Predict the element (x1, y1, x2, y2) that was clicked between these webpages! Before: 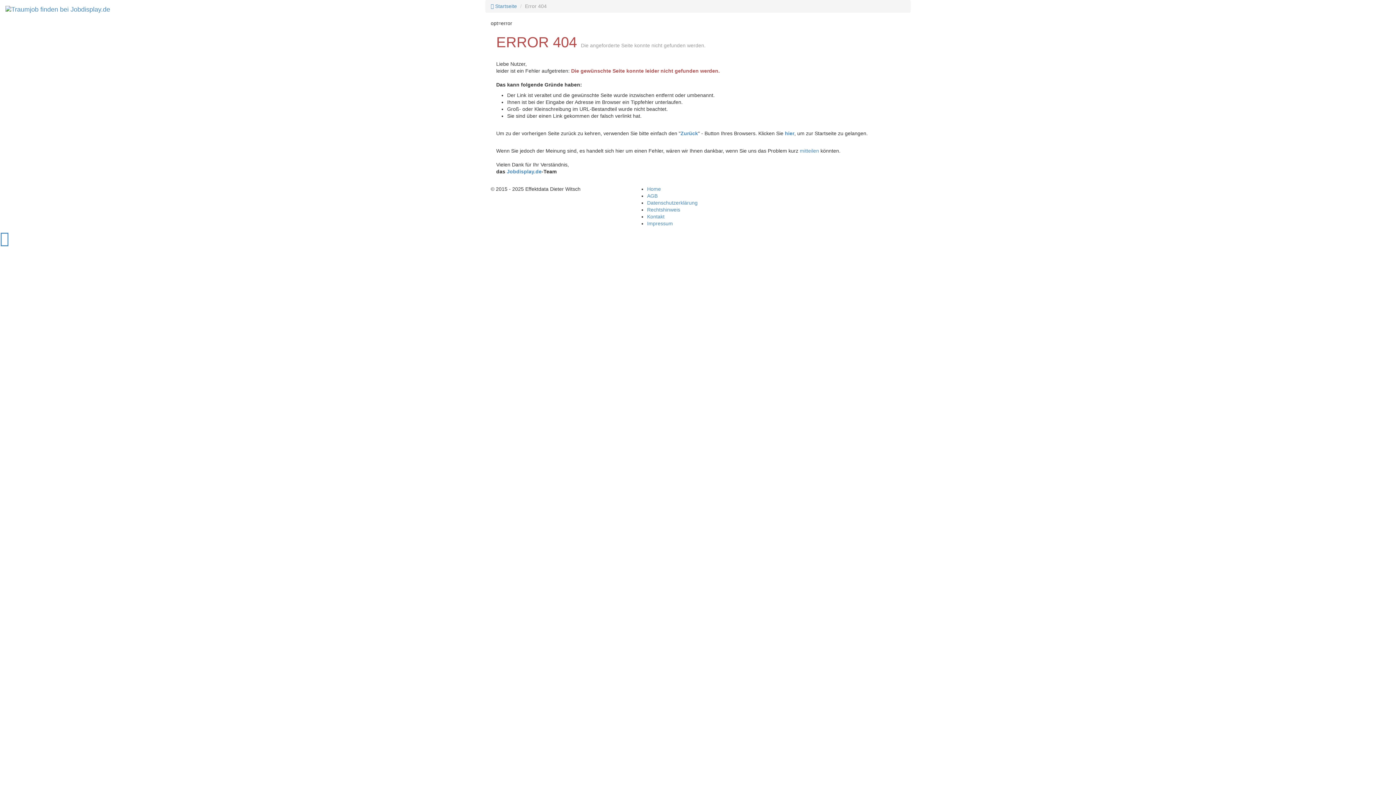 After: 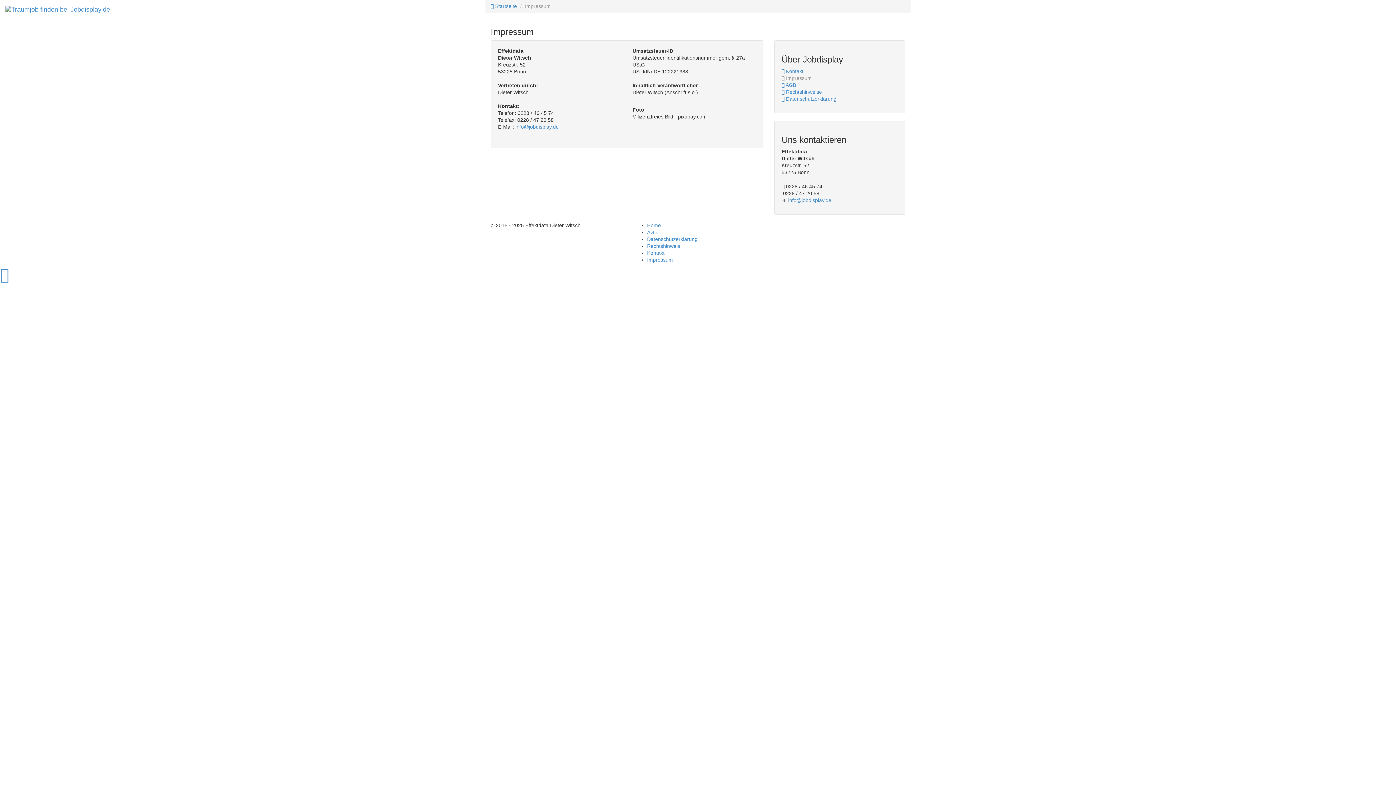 Action: bbox: (647, 220, 673, 226) label: Impressum